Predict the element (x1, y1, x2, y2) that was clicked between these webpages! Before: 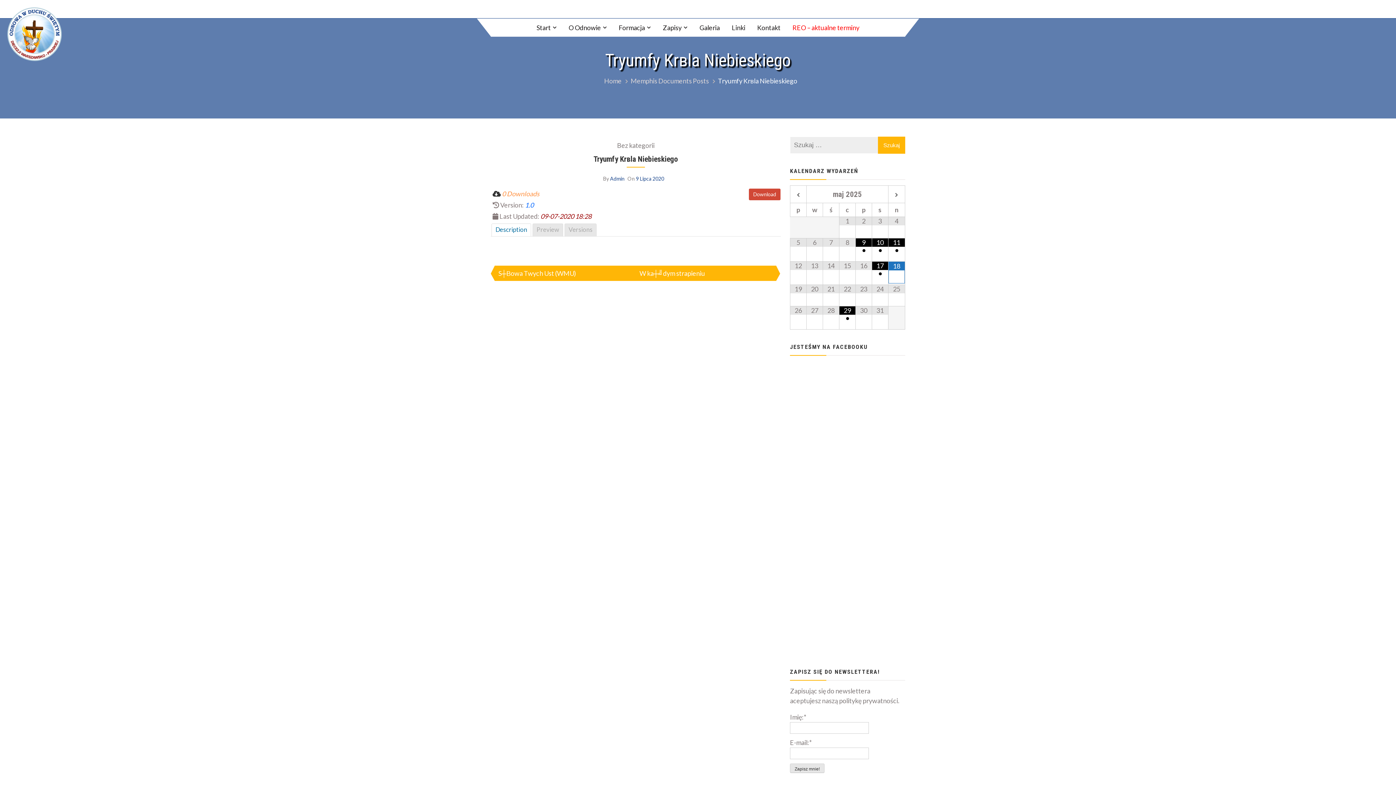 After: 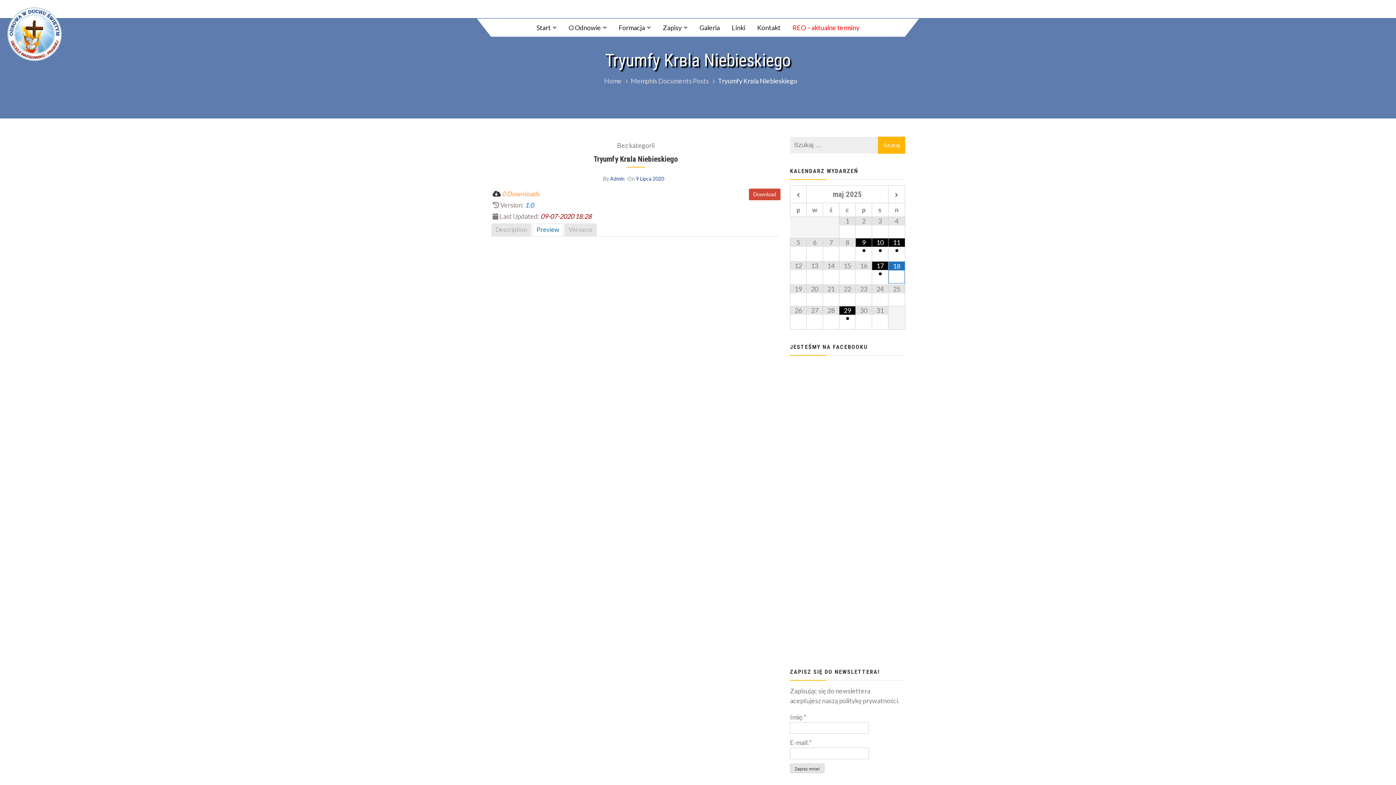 Action: bbox: (532, 223, 563, 236) label: Preview